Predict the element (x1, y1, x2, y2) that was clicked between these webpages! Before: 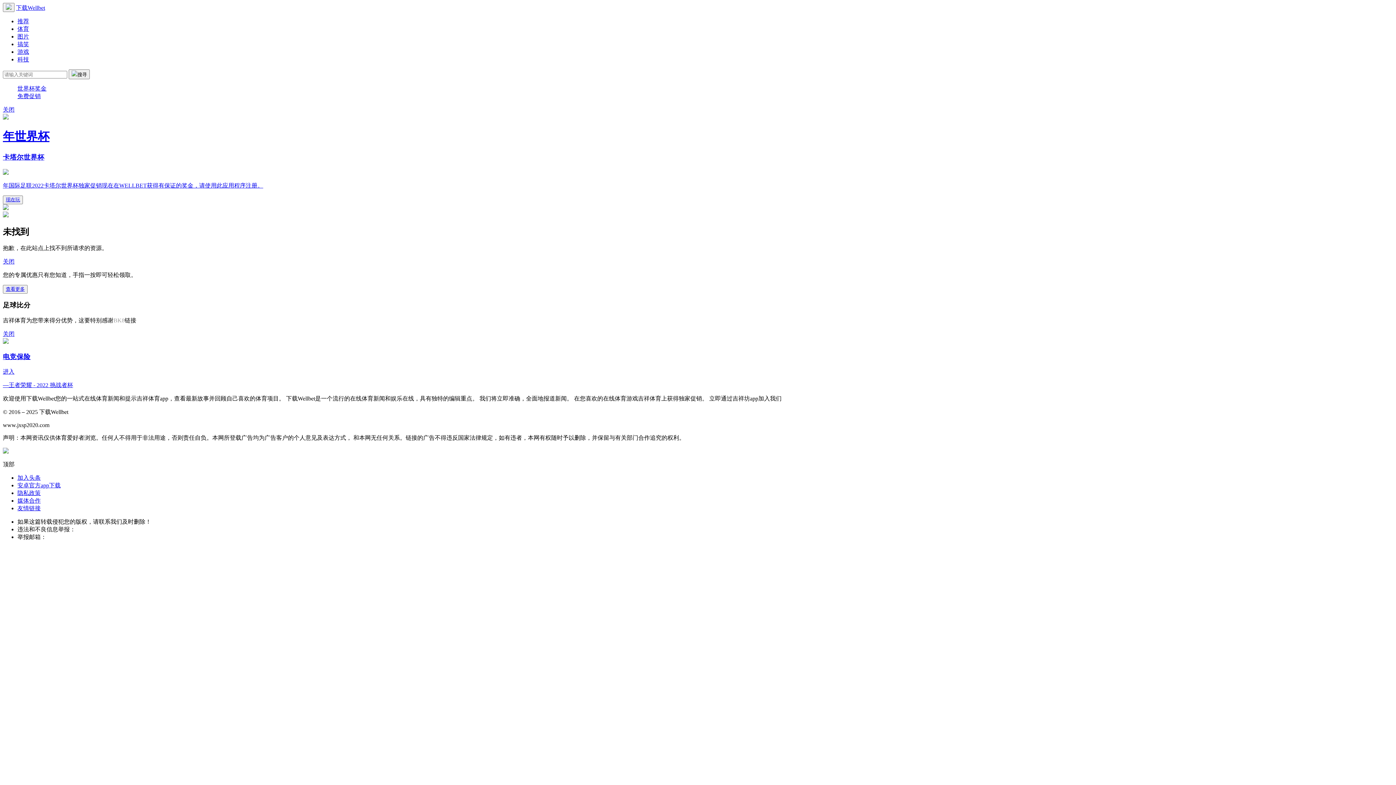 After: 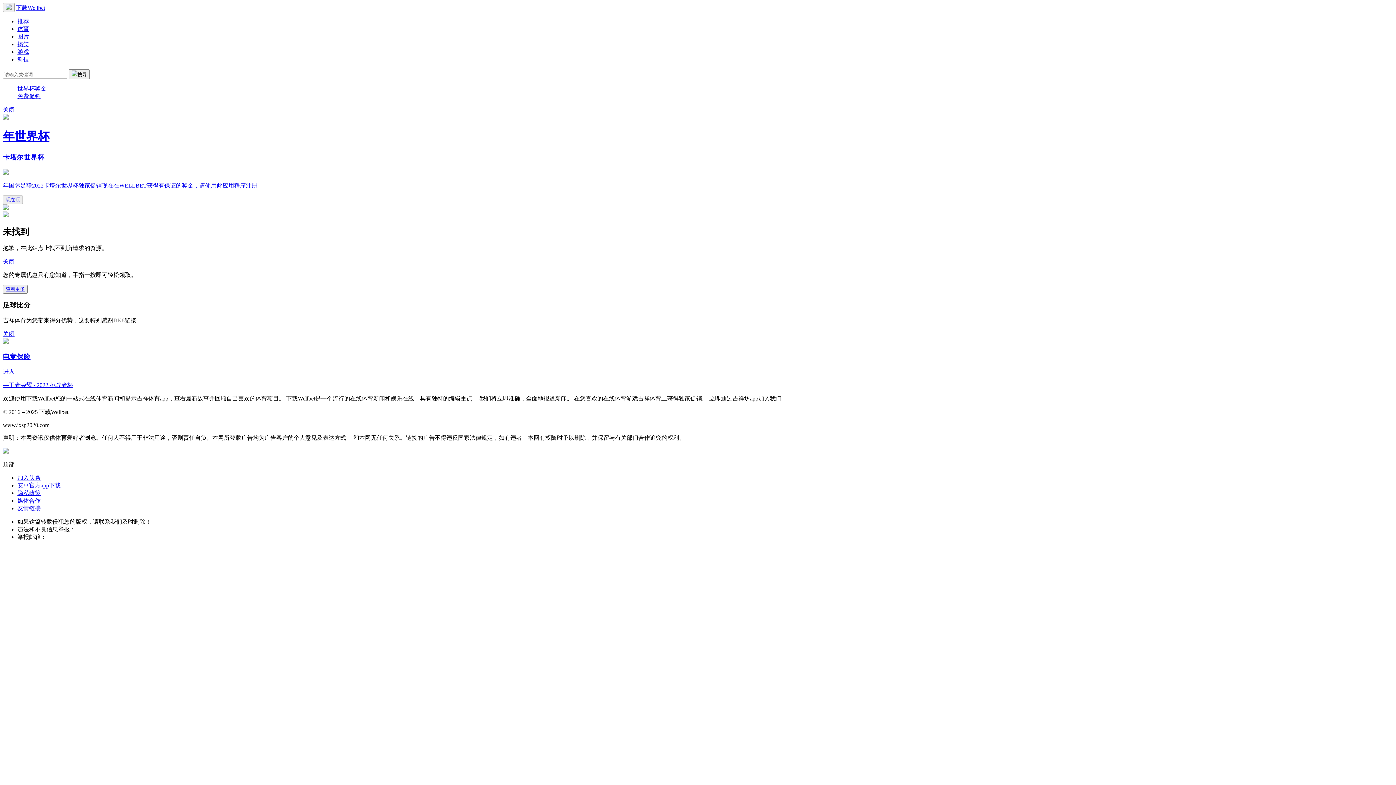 Action: bbox: (17, 41, 29, 47) label: 搞笑